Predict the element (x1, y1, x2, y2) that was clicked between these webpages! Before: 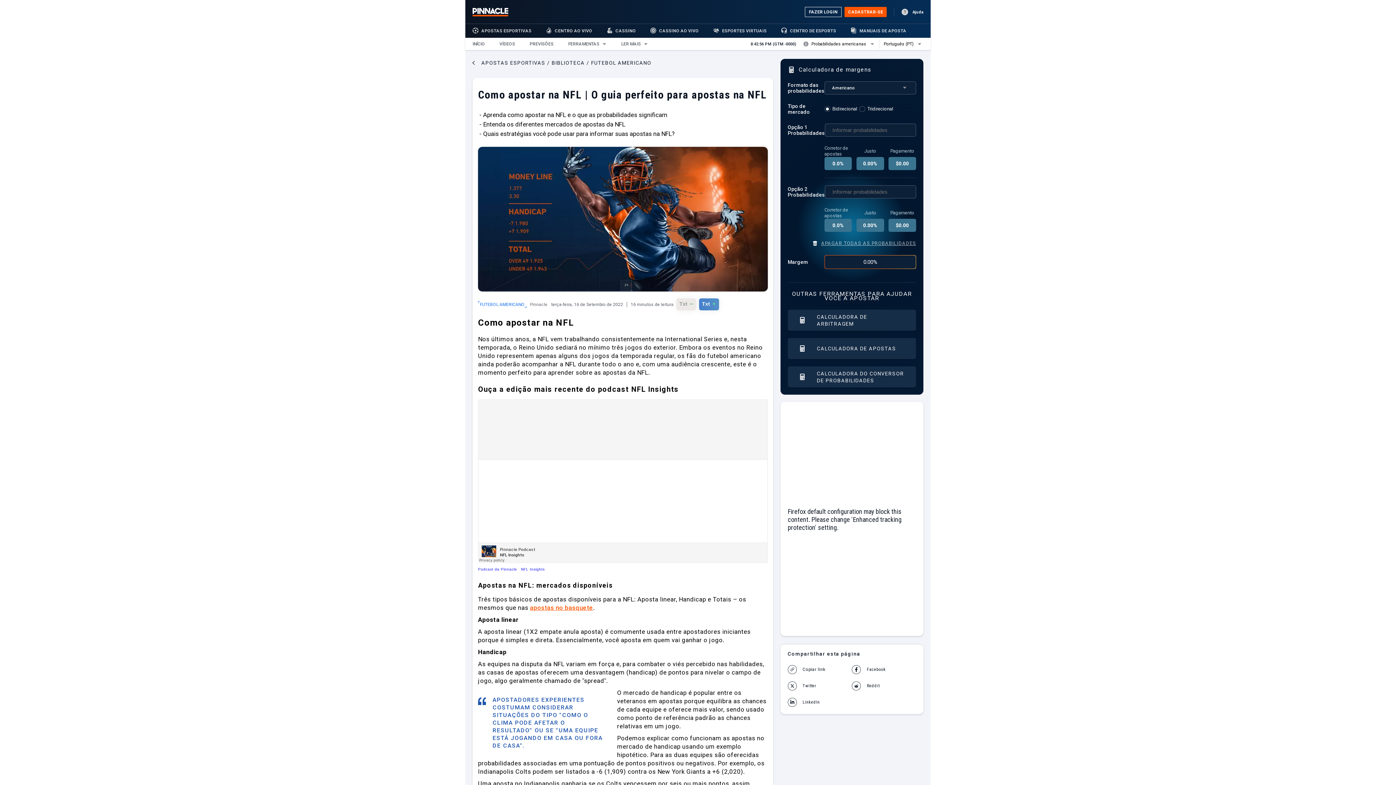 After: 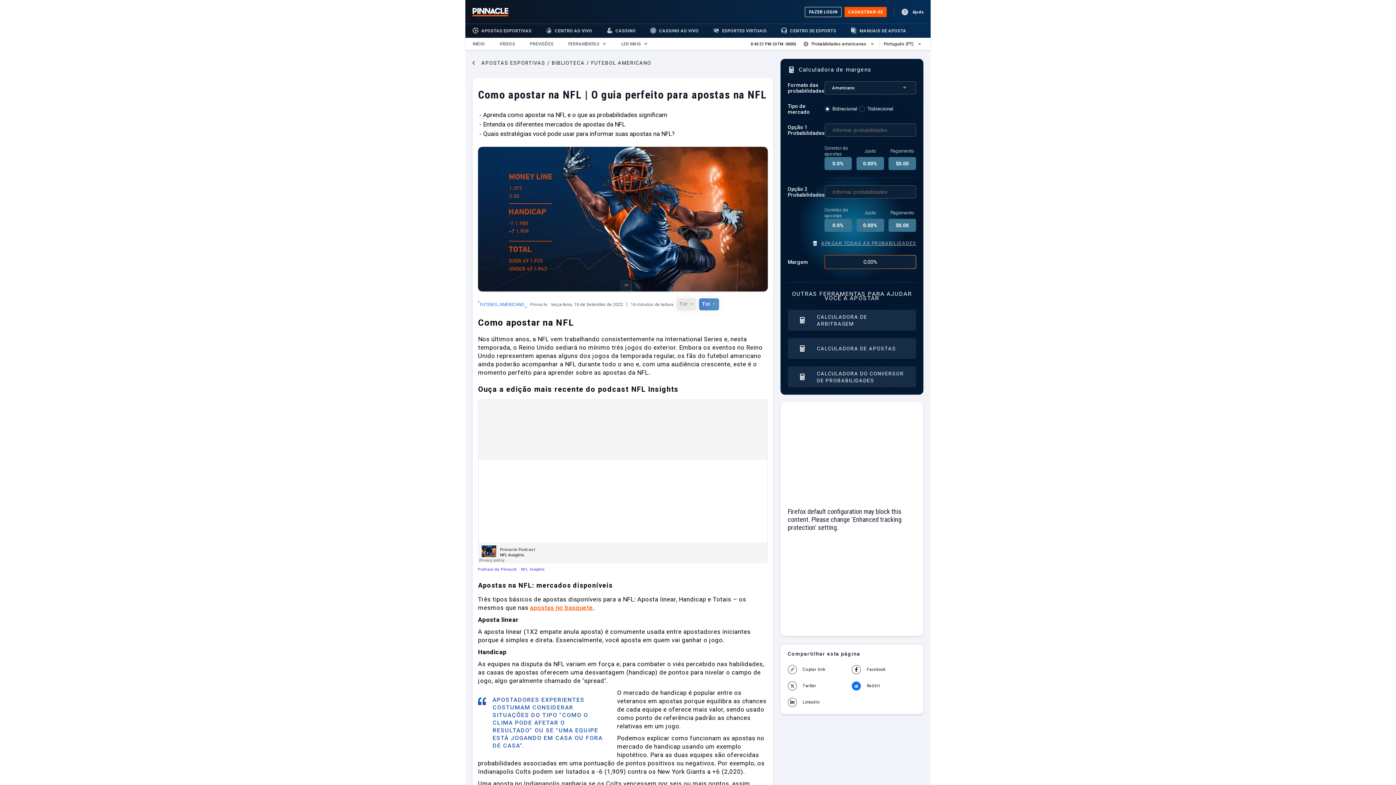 Action: bbox: (852, 681, 879, 690) label: reddit